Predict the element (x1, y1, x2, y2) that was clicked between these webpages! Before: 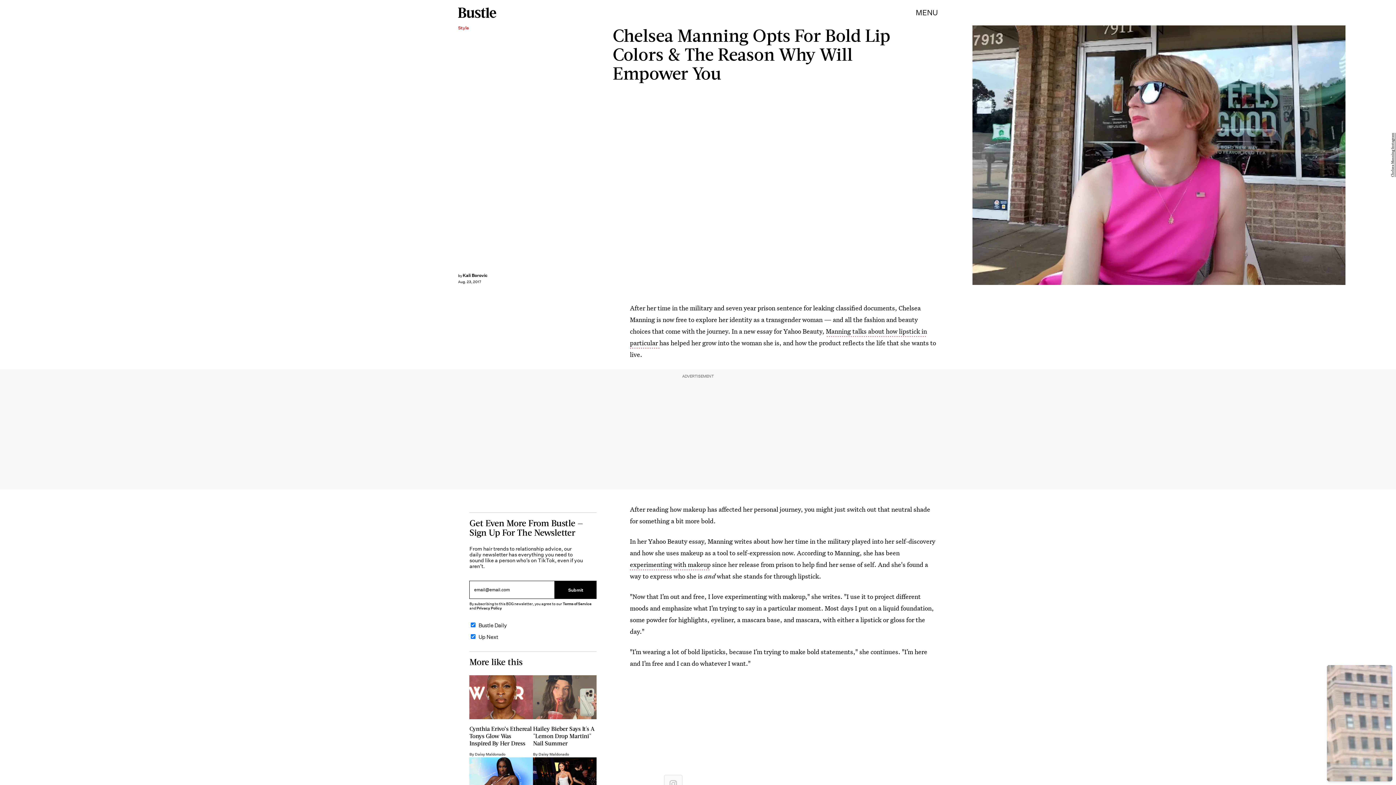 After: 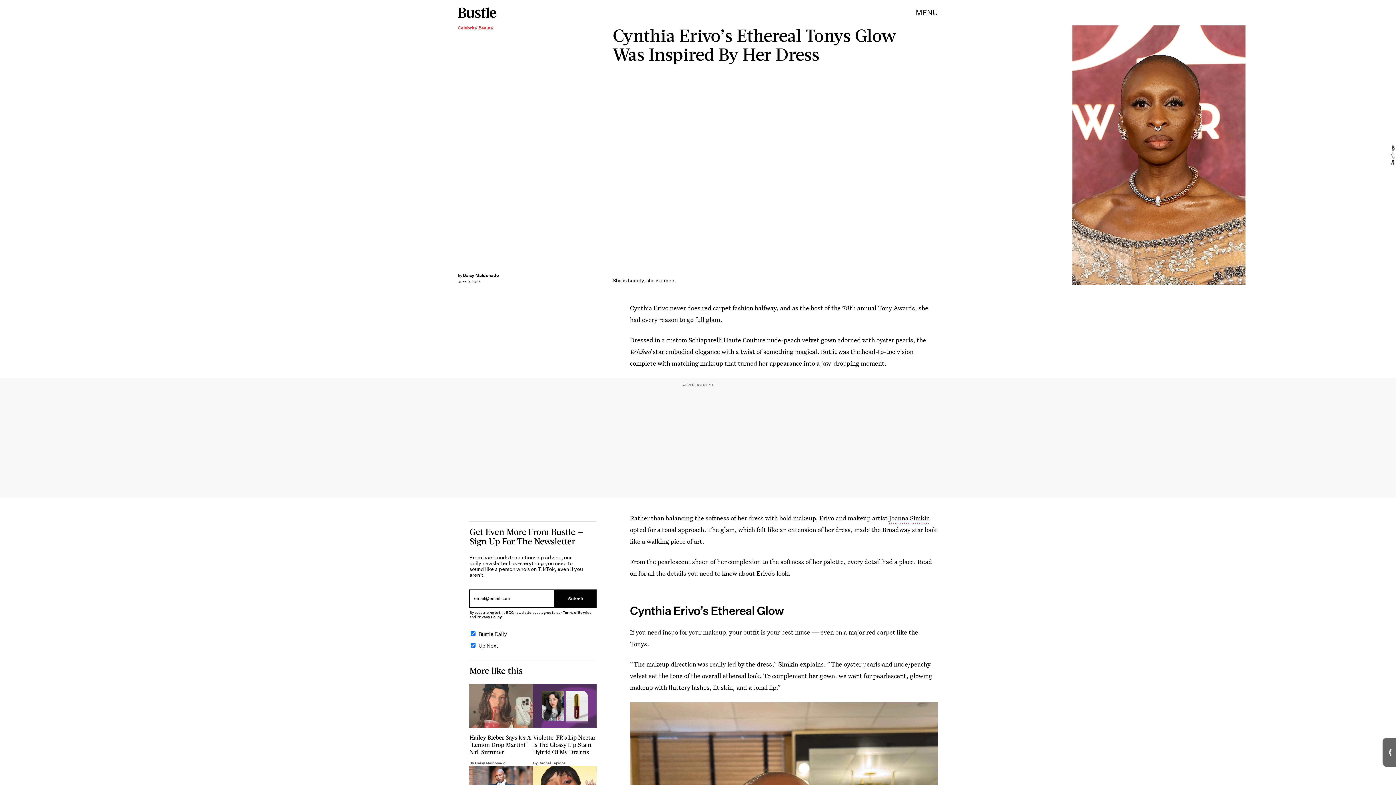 Action: bbox: (469, 675, 533, 757) label: Cynthia Erivo’s Ethereal Tonys Glow Was Inspired By Her Dress
By Daisy Maldonado